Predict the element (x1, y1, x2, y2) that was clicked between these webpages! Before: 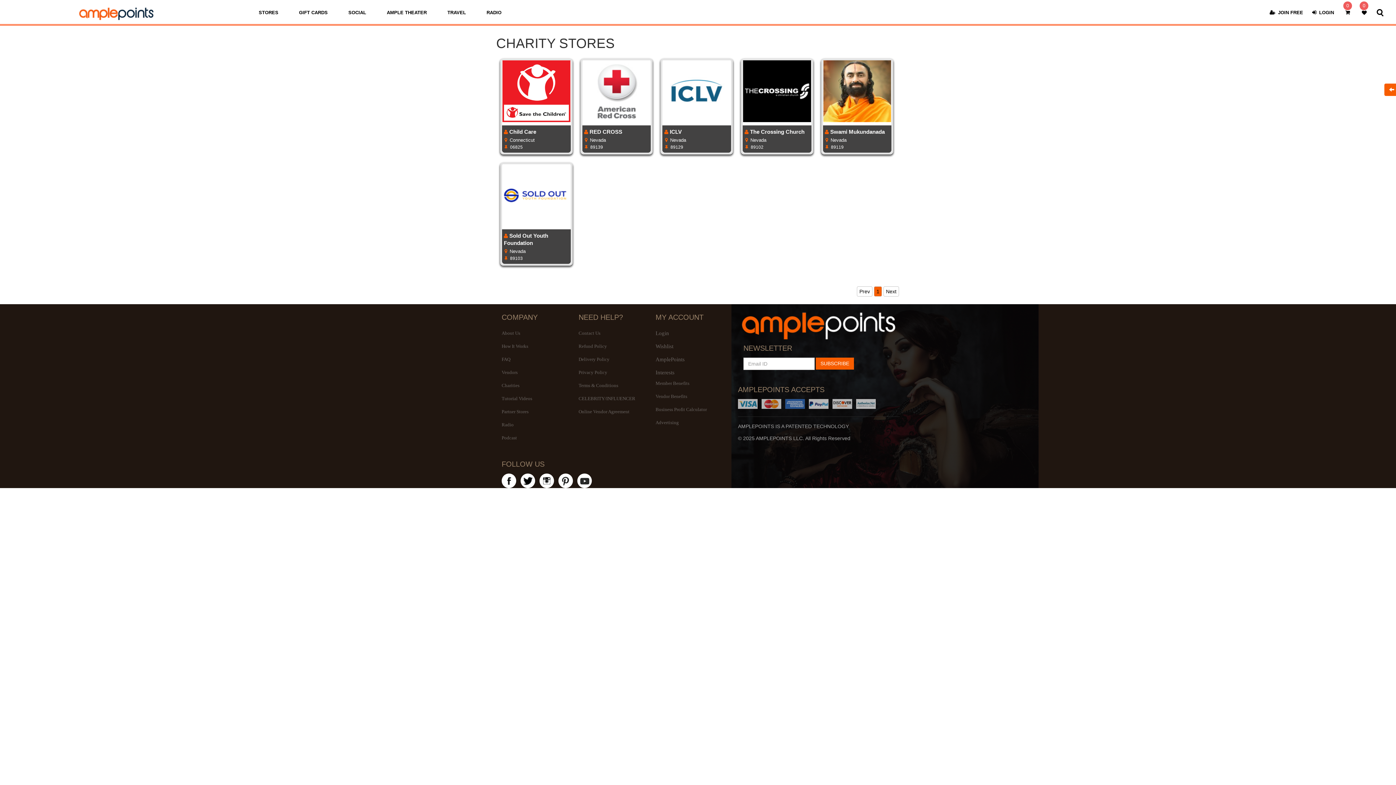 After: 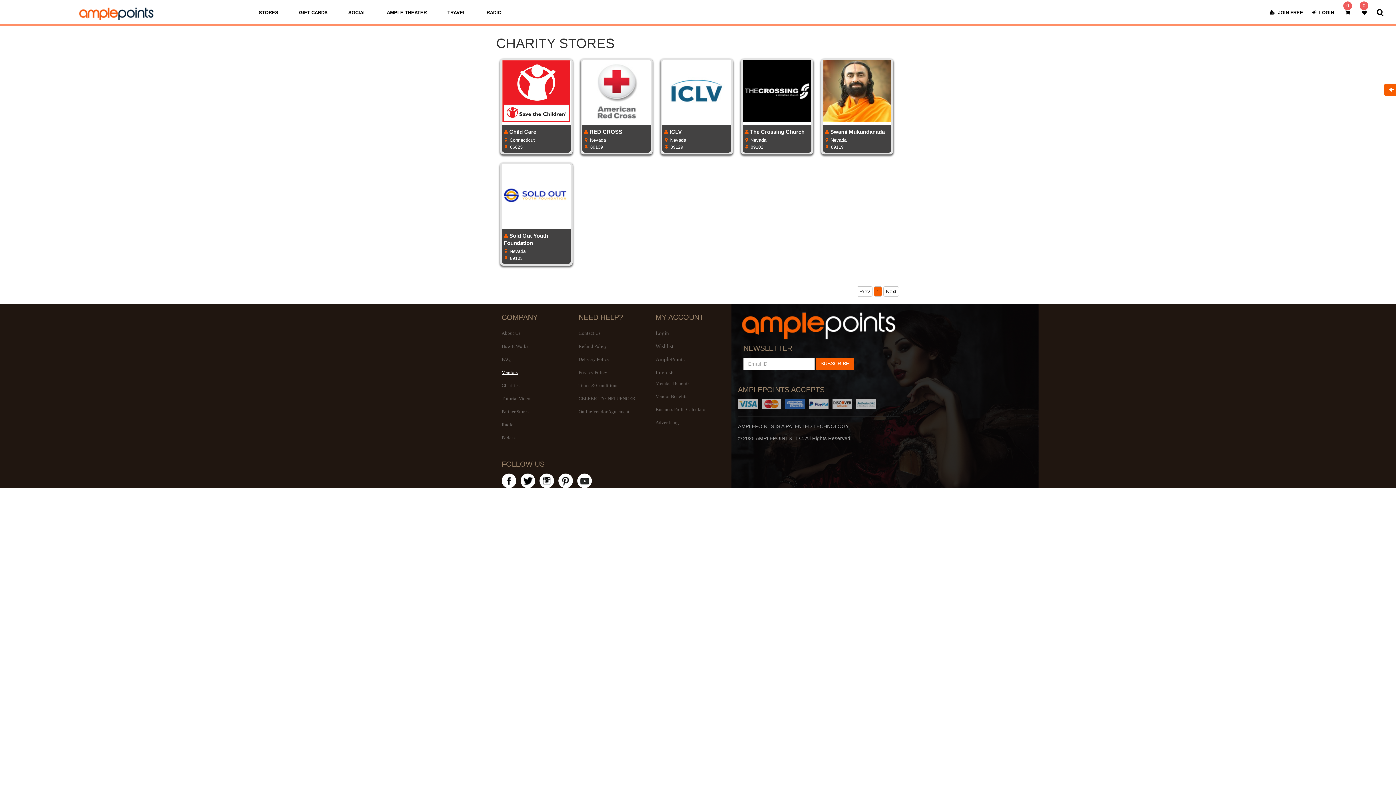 Action: label: Vendors bbox: (501, 366, 567, 379)